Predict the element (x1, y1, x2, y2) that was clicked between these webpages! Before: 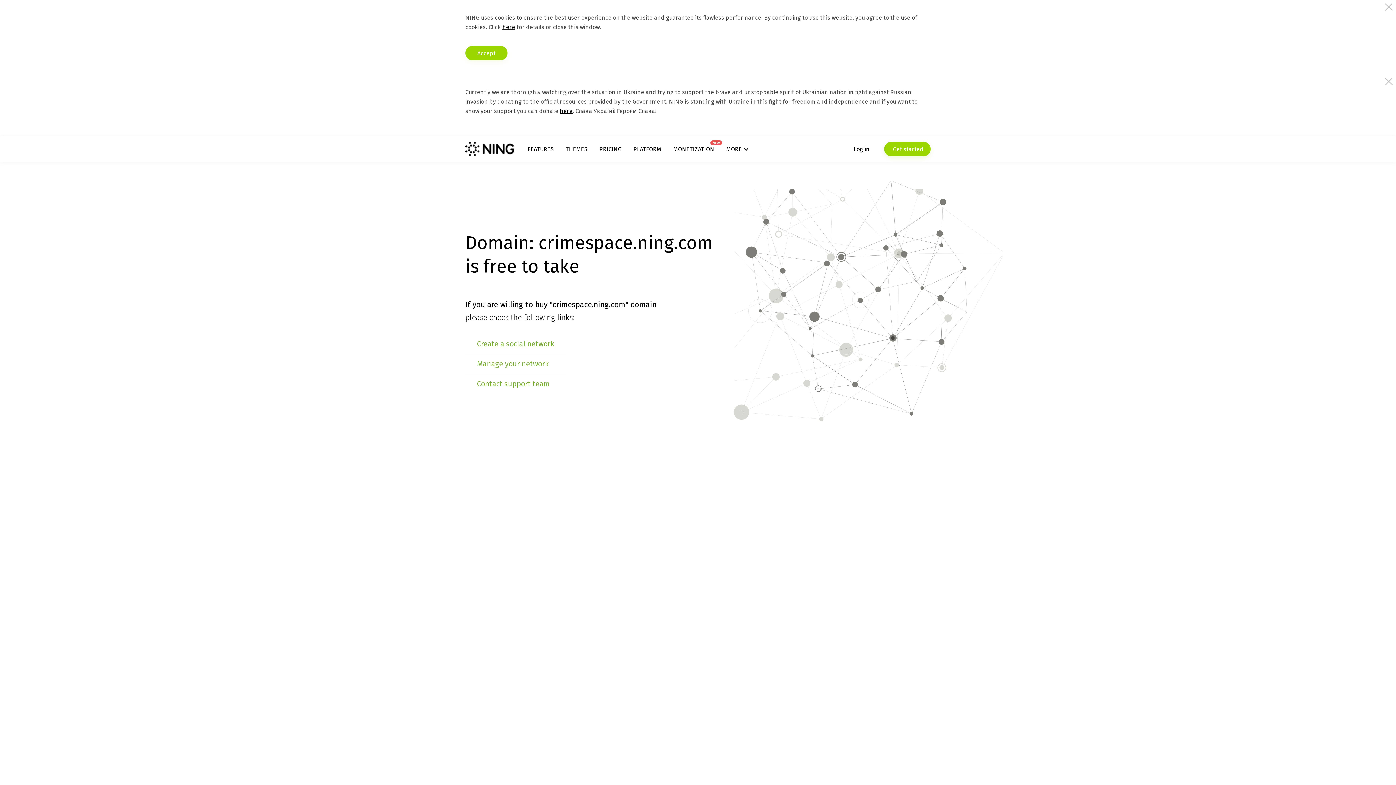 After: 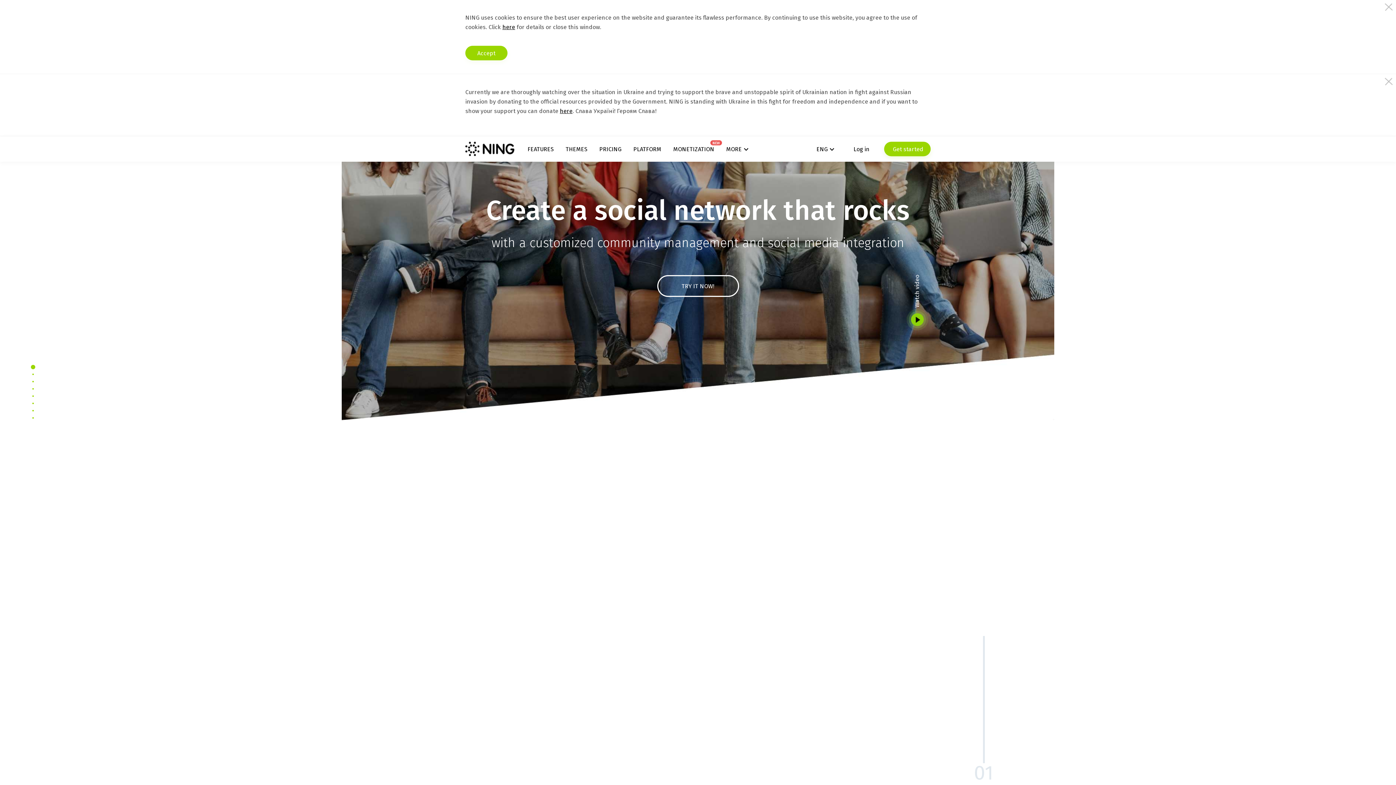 Action: bbox: (465, 141, 514, 156)